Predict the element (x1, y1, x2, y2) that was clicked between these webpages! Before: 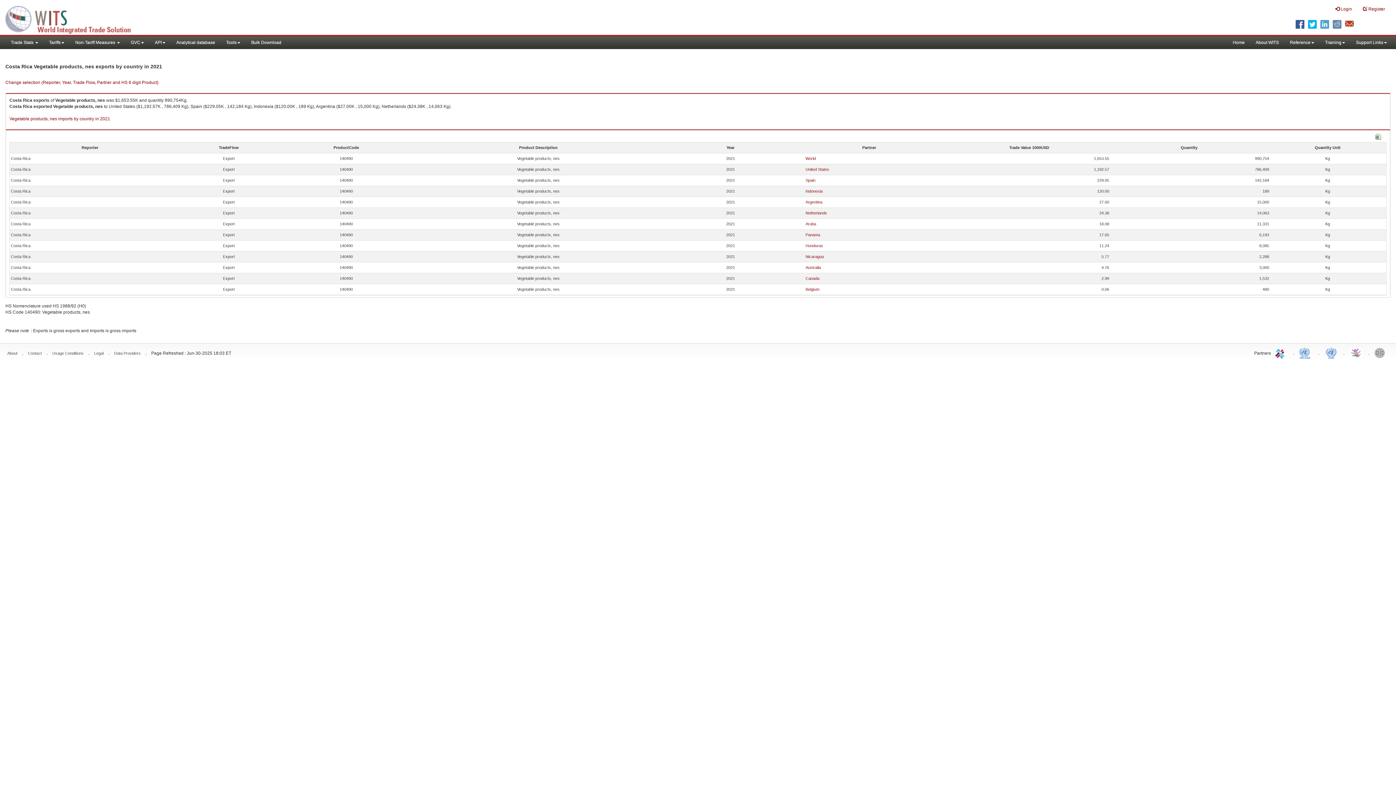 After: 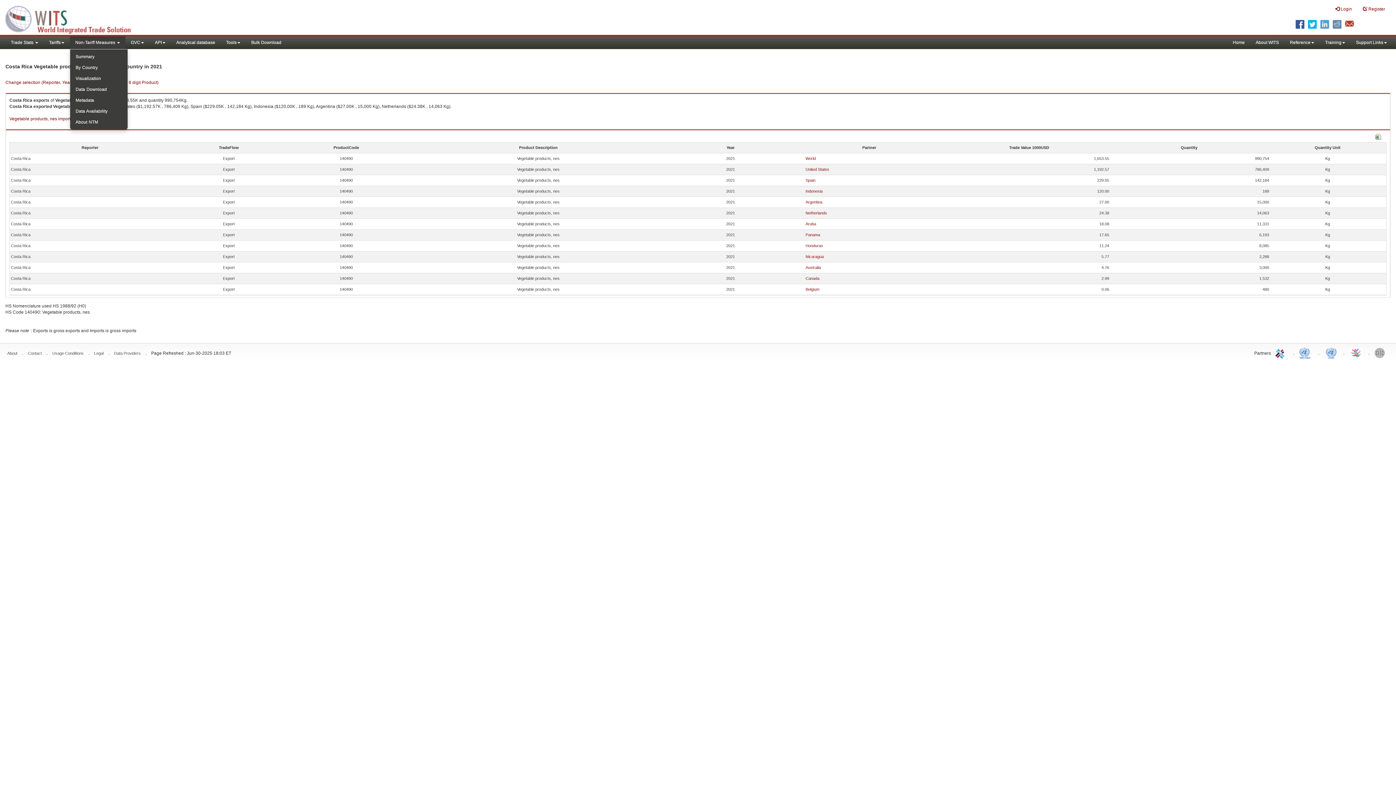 Action: label: Non-Tariff Measures  bbox: (69, 36, 125, 49)